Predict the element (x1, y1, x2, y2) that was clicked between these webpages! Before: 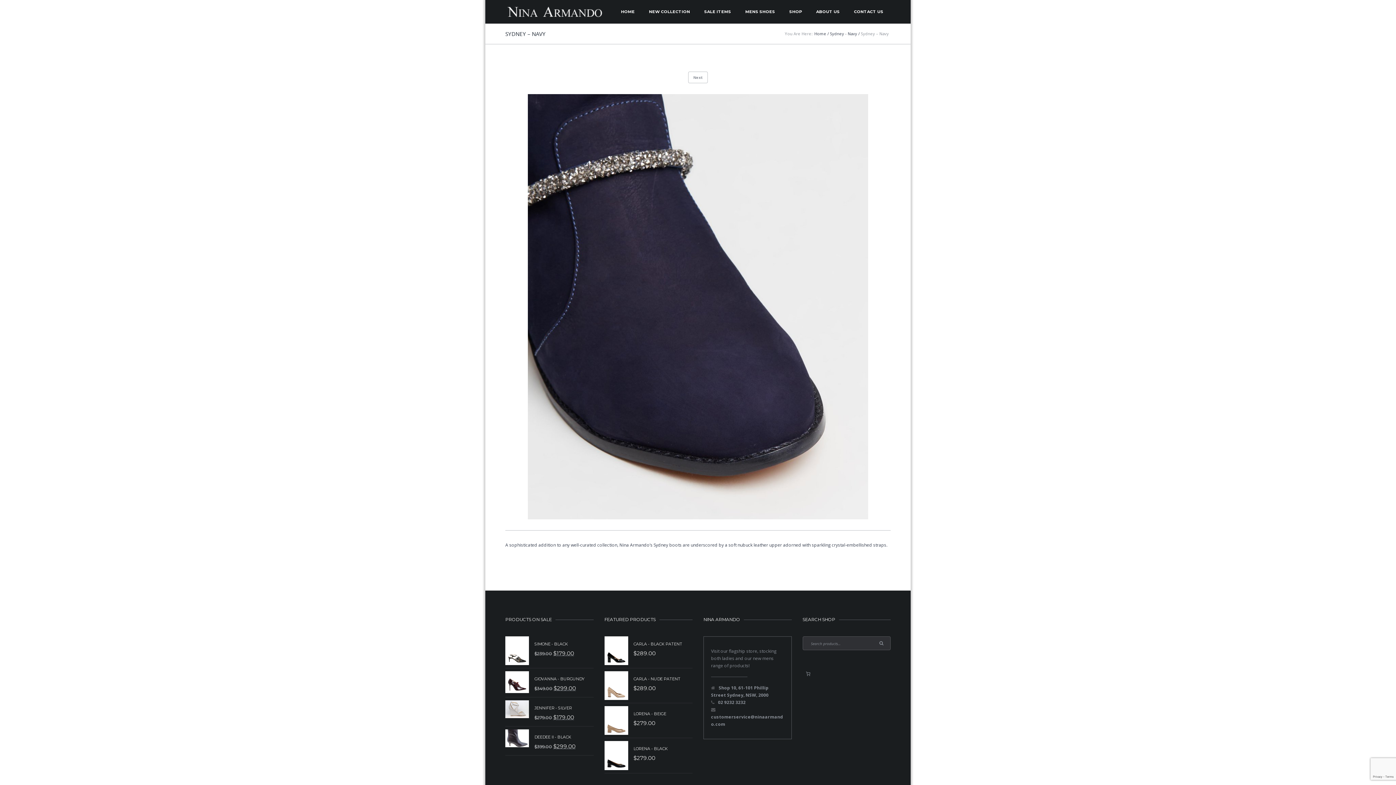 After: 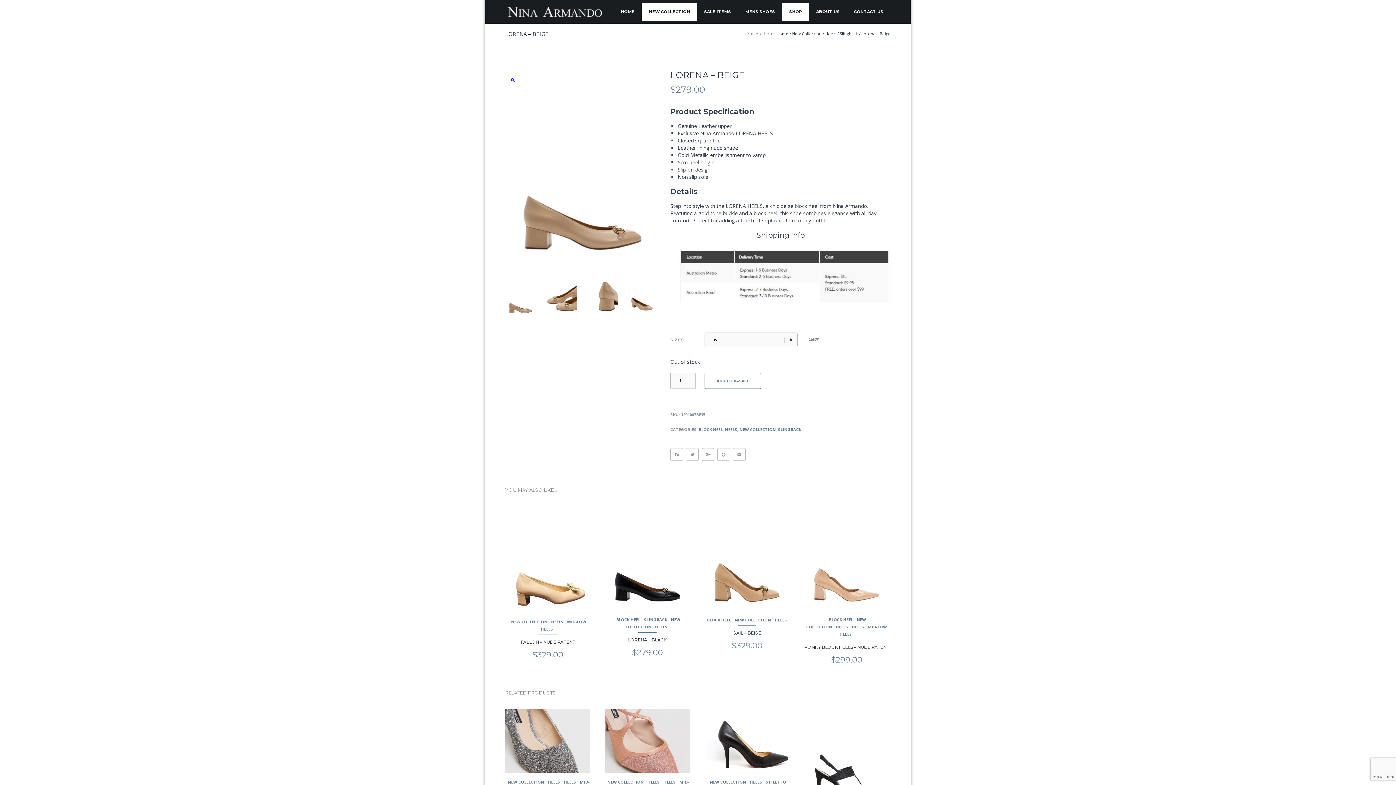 Action: label: LORENA - BEIGE bbox: (604, 706, 692, 718)